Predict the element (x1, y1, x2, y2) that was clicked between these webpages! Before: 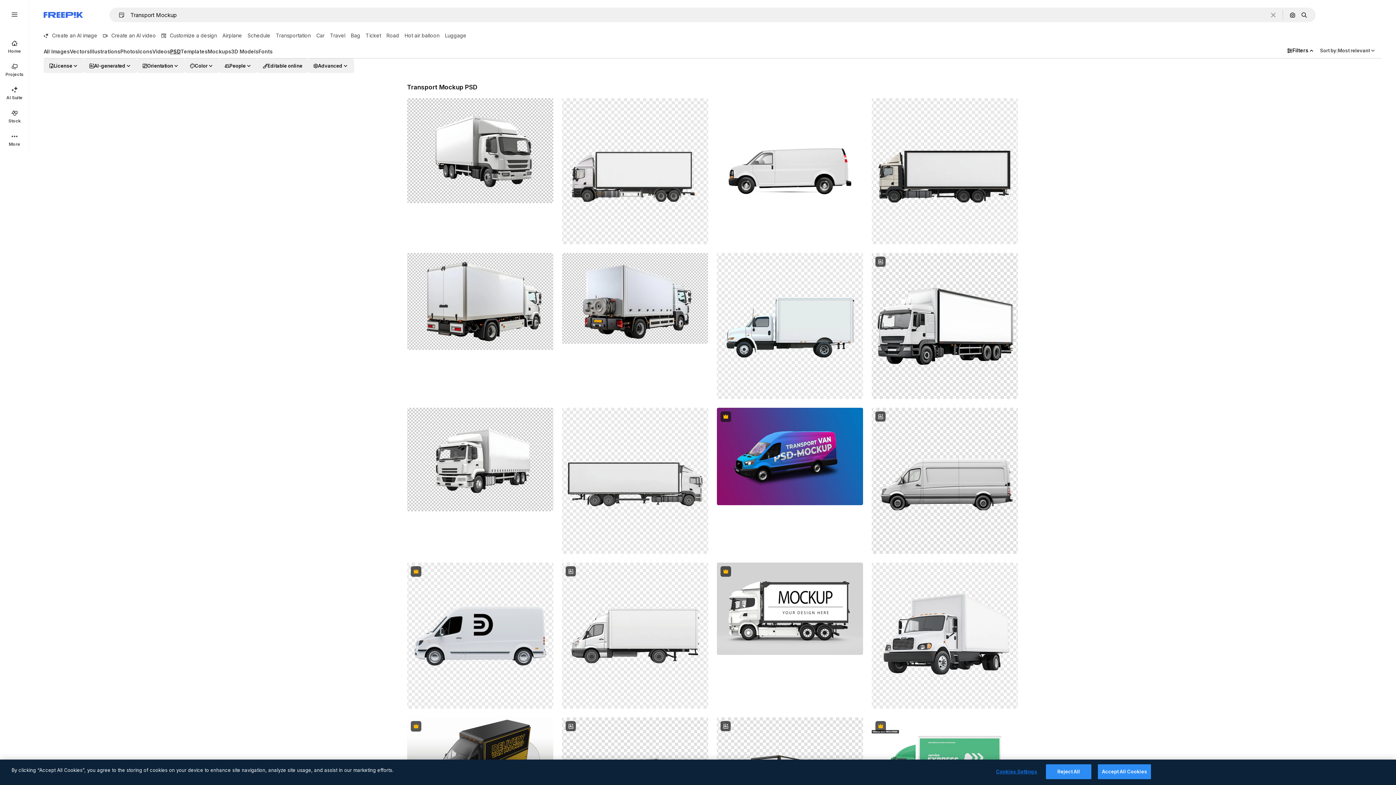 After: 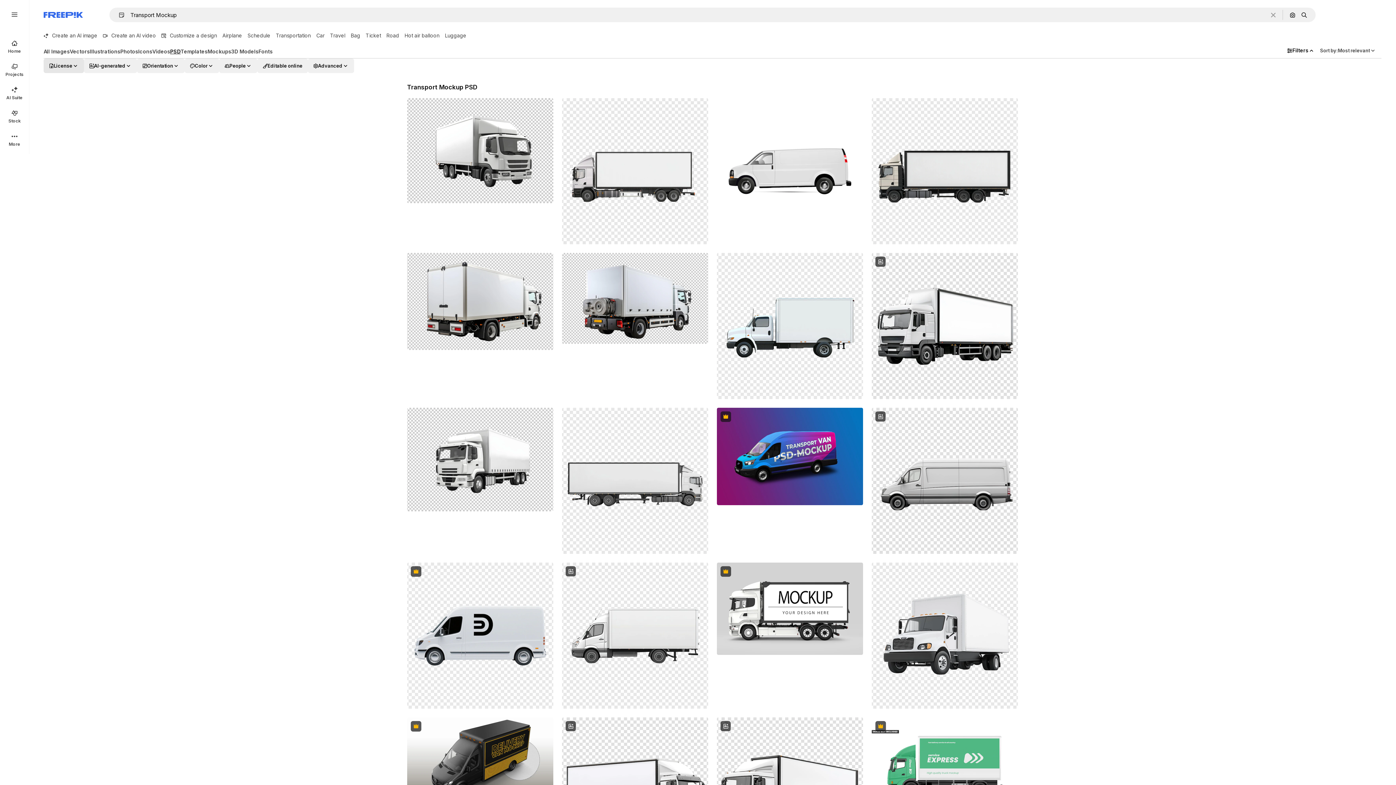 Action: bbox: (43, 58, 84, 73) label: license options